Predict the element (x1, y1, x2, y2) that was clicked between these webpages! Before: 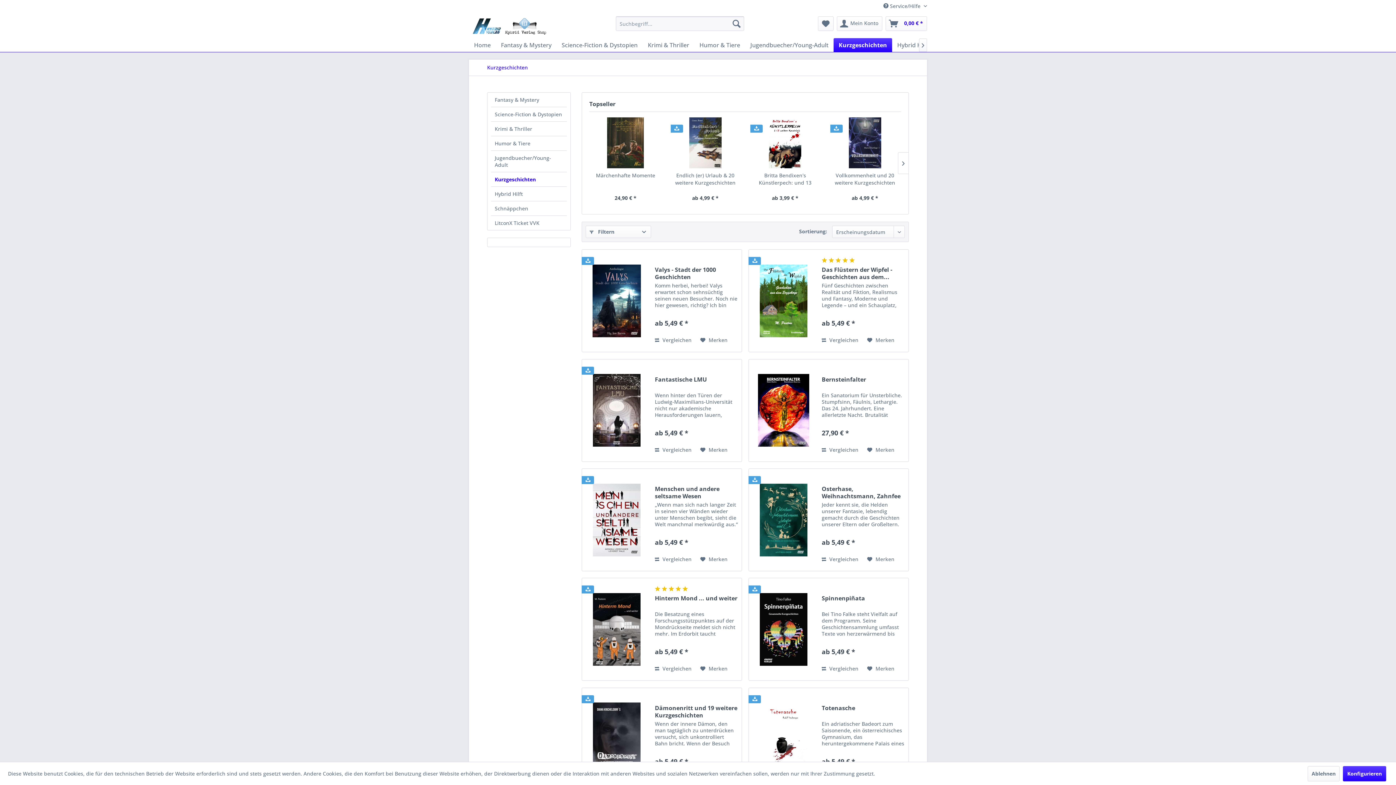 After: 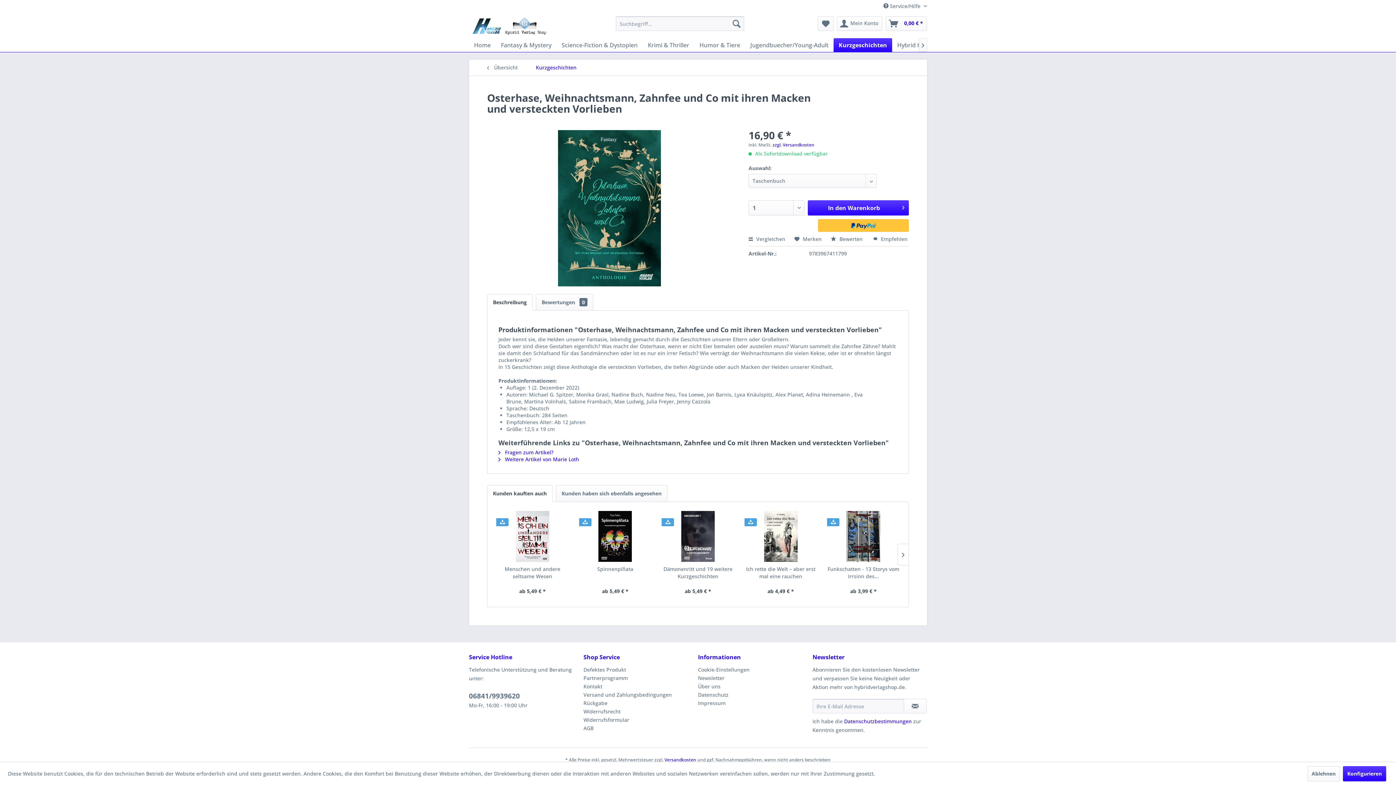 Action: bbox: (752, 476, 814, 564)